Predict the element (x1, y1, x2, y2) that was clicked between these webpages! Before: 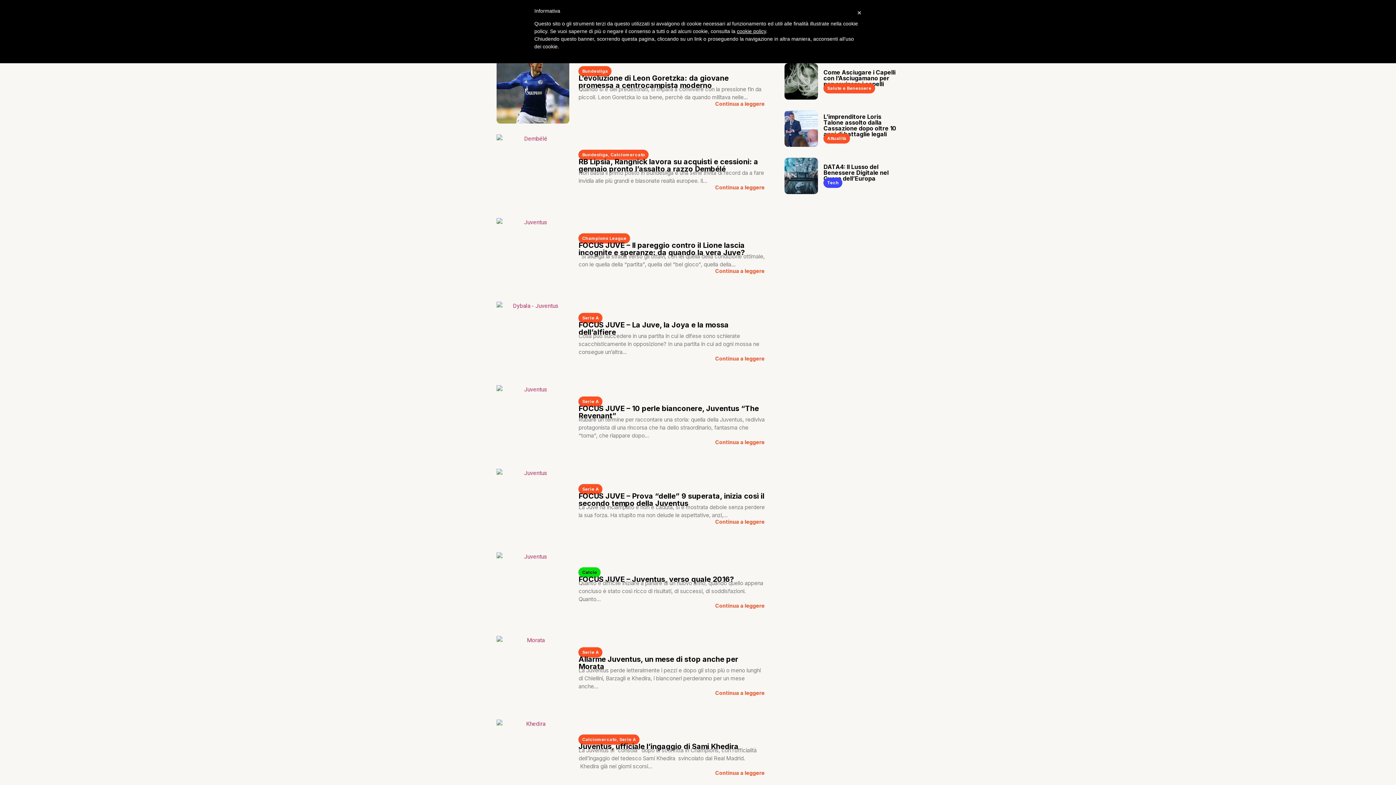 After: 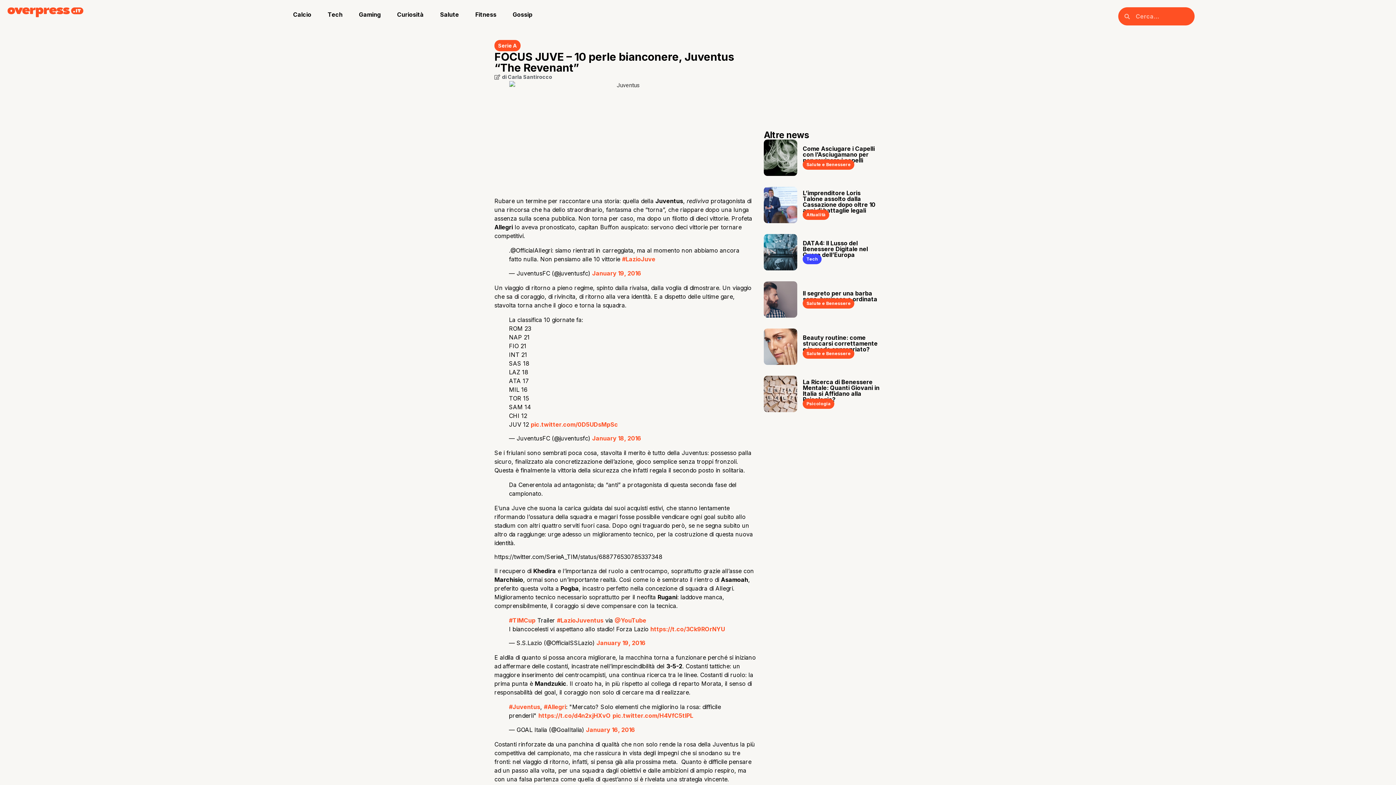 Action: label: FOCUS JUVE – 10 perle bianconere, Juventus “The Revenant” bbox: (578, 404, 759, 420)